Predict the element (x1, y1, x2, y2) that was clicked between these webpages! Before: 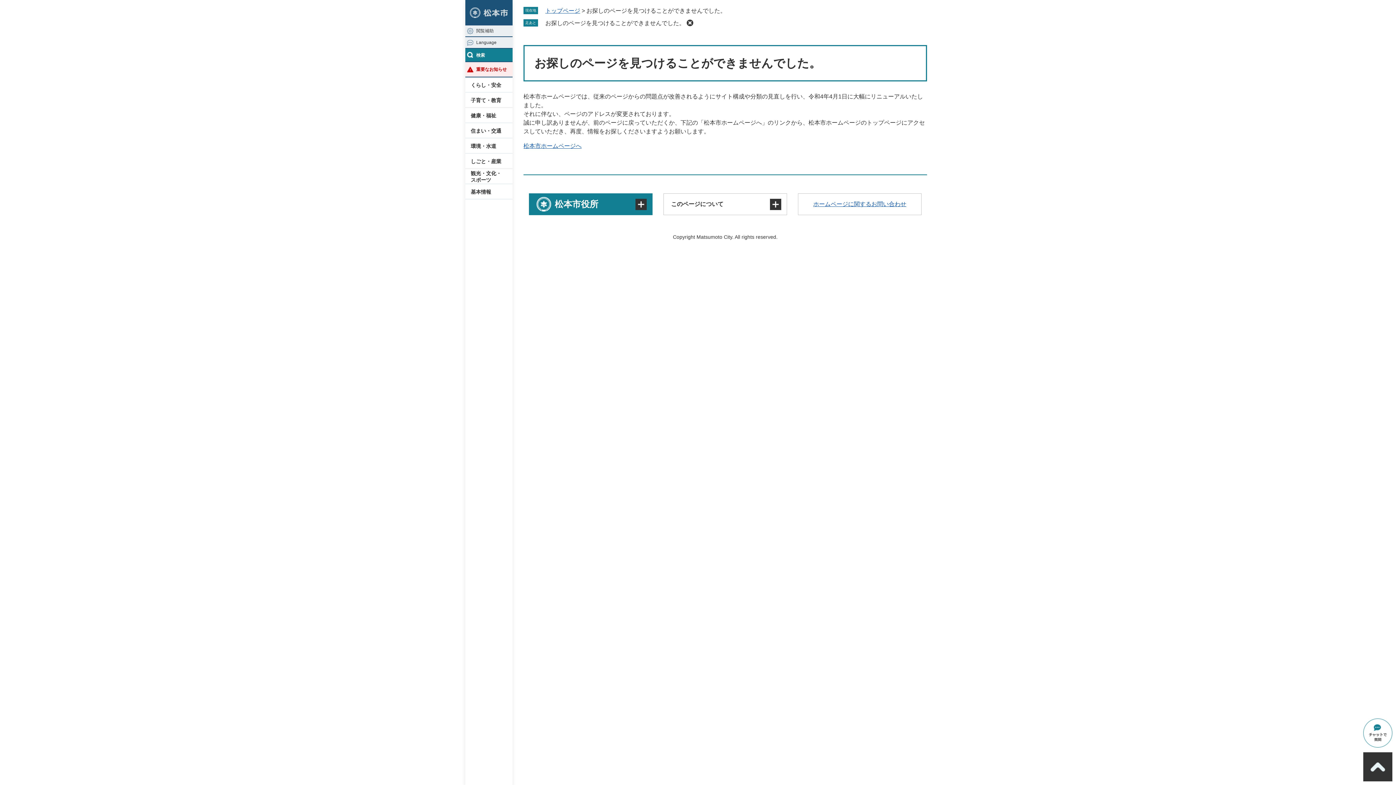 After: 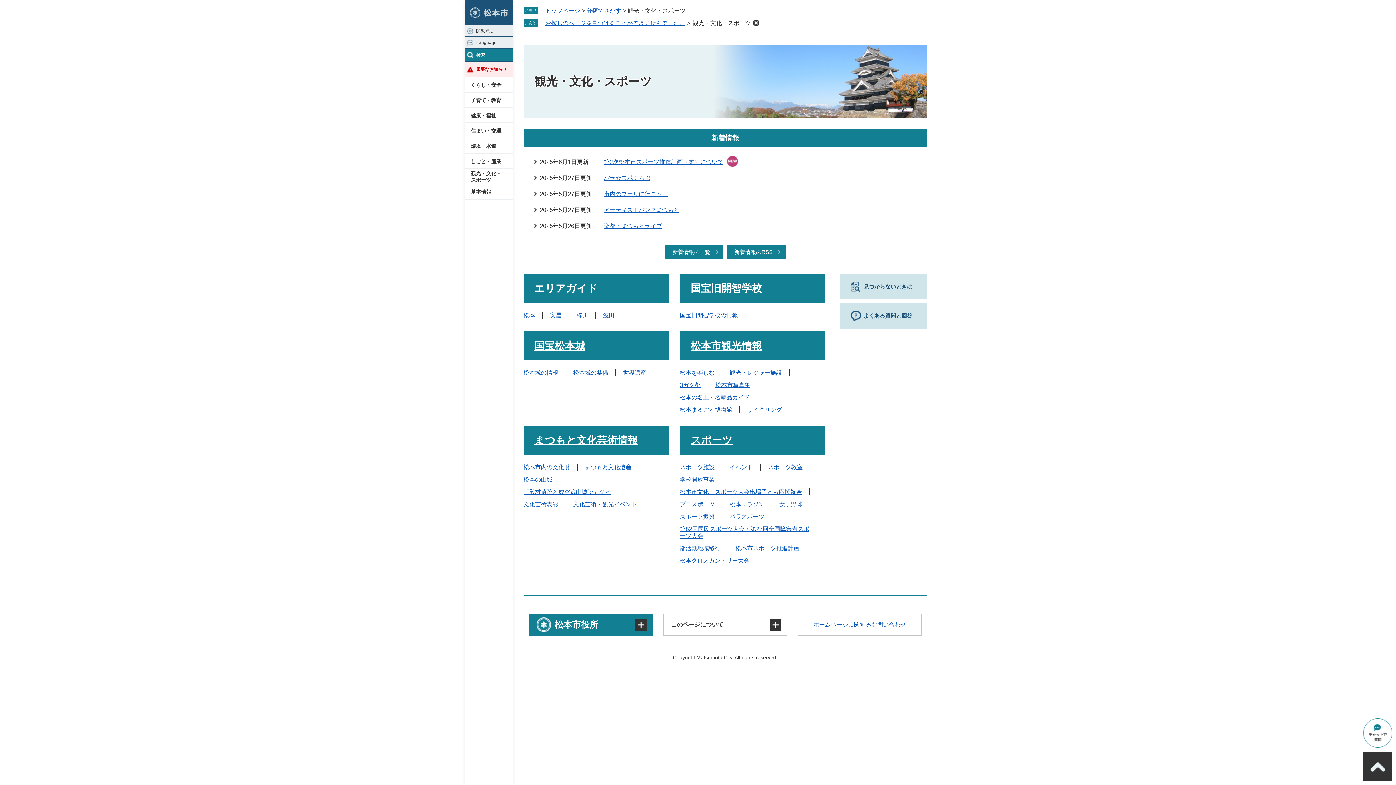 Action: label: 観光・文化・
スポーツ bbox: (465, 169, 512, 183)